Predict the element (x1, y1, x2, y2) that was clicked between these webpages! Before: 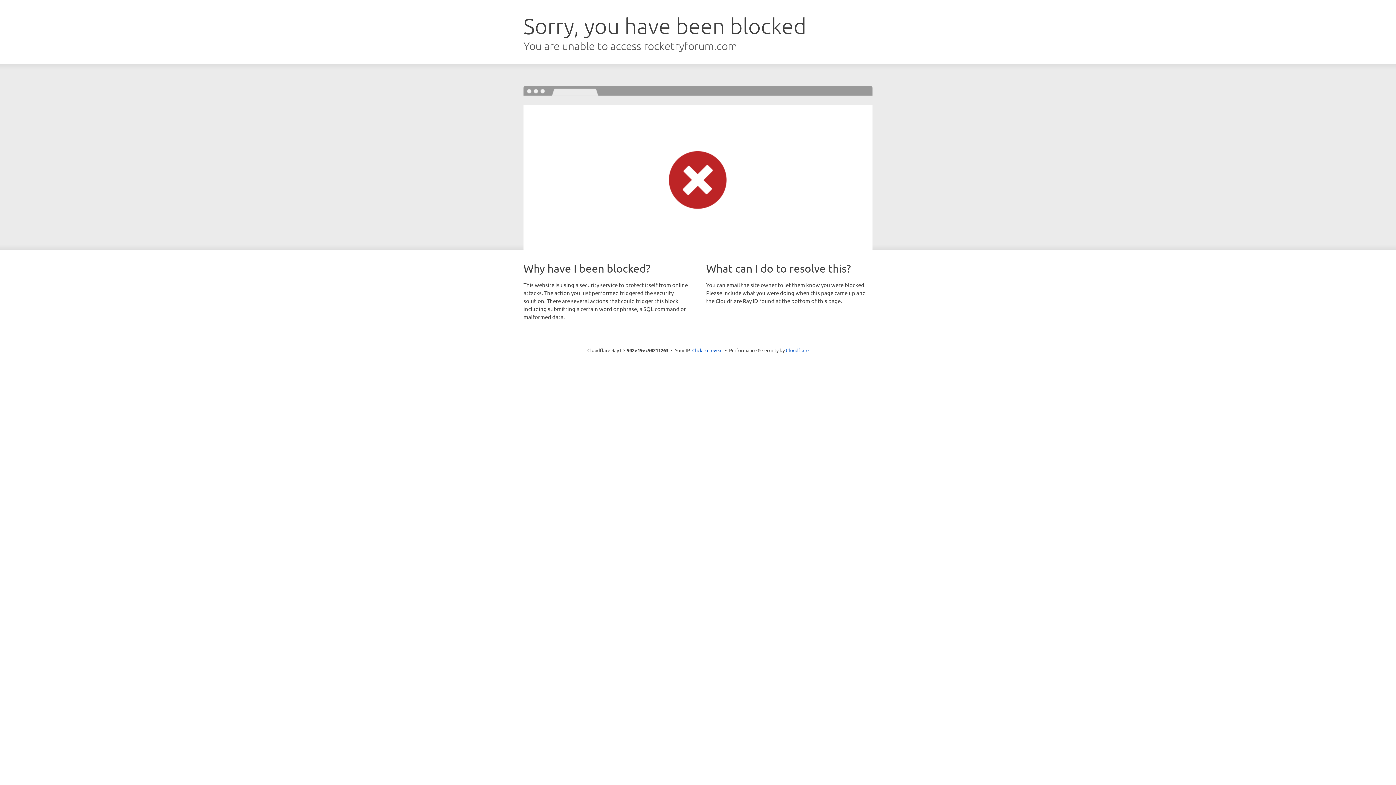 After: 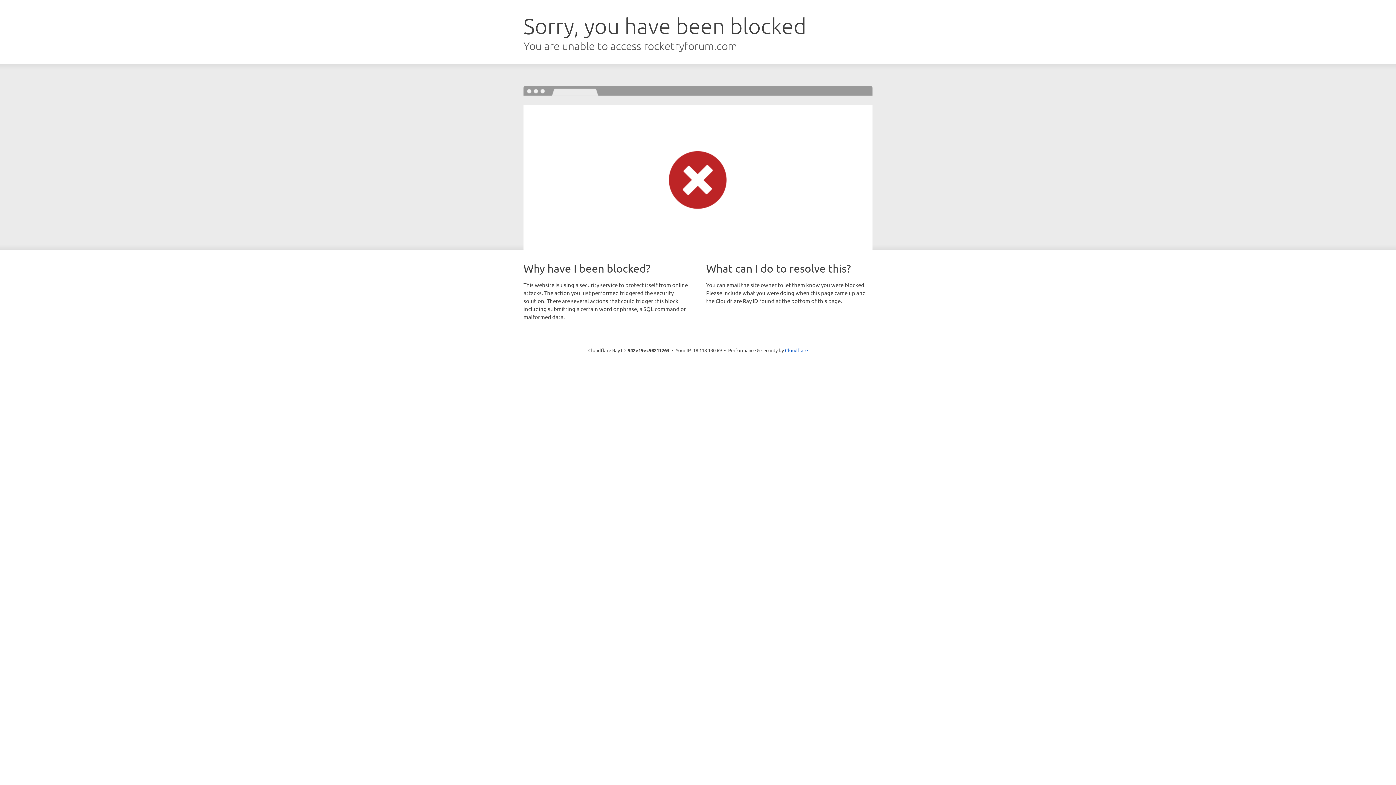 Action: bbox: (692, 346, 722, 353) label: Click to reveal